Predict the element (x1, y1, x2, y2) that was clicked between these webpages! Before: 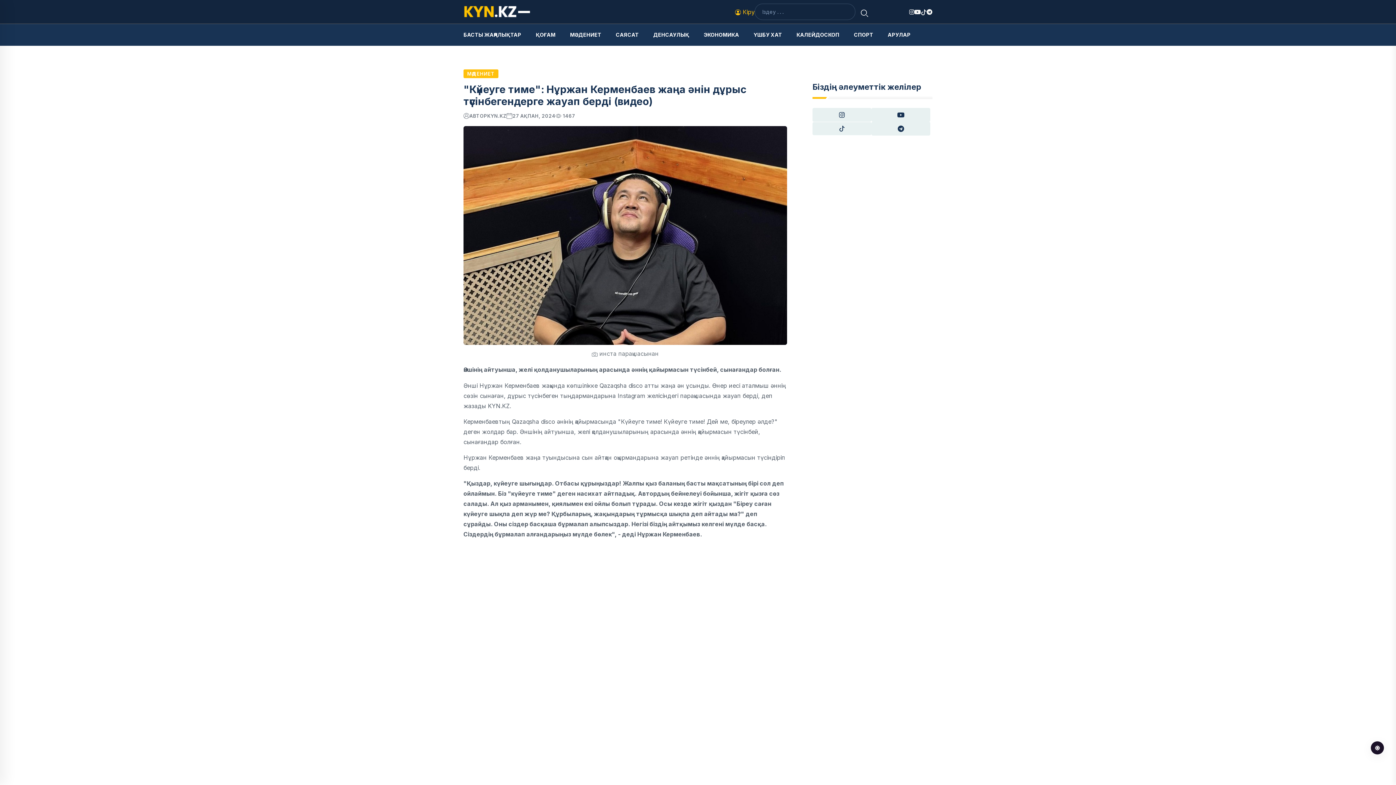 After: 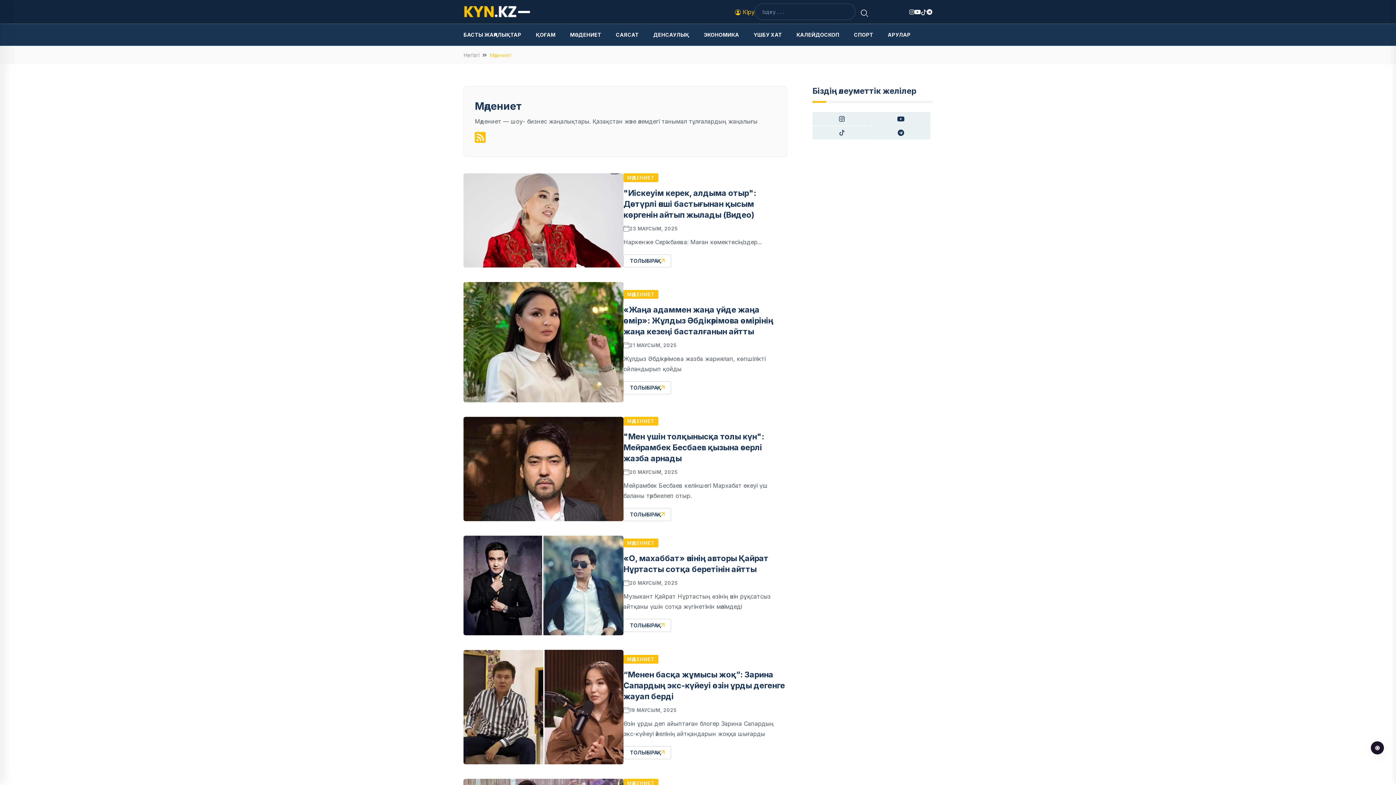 Action: label: МӘДЕНИЕТ bbox: (570, 24, 601, 45)